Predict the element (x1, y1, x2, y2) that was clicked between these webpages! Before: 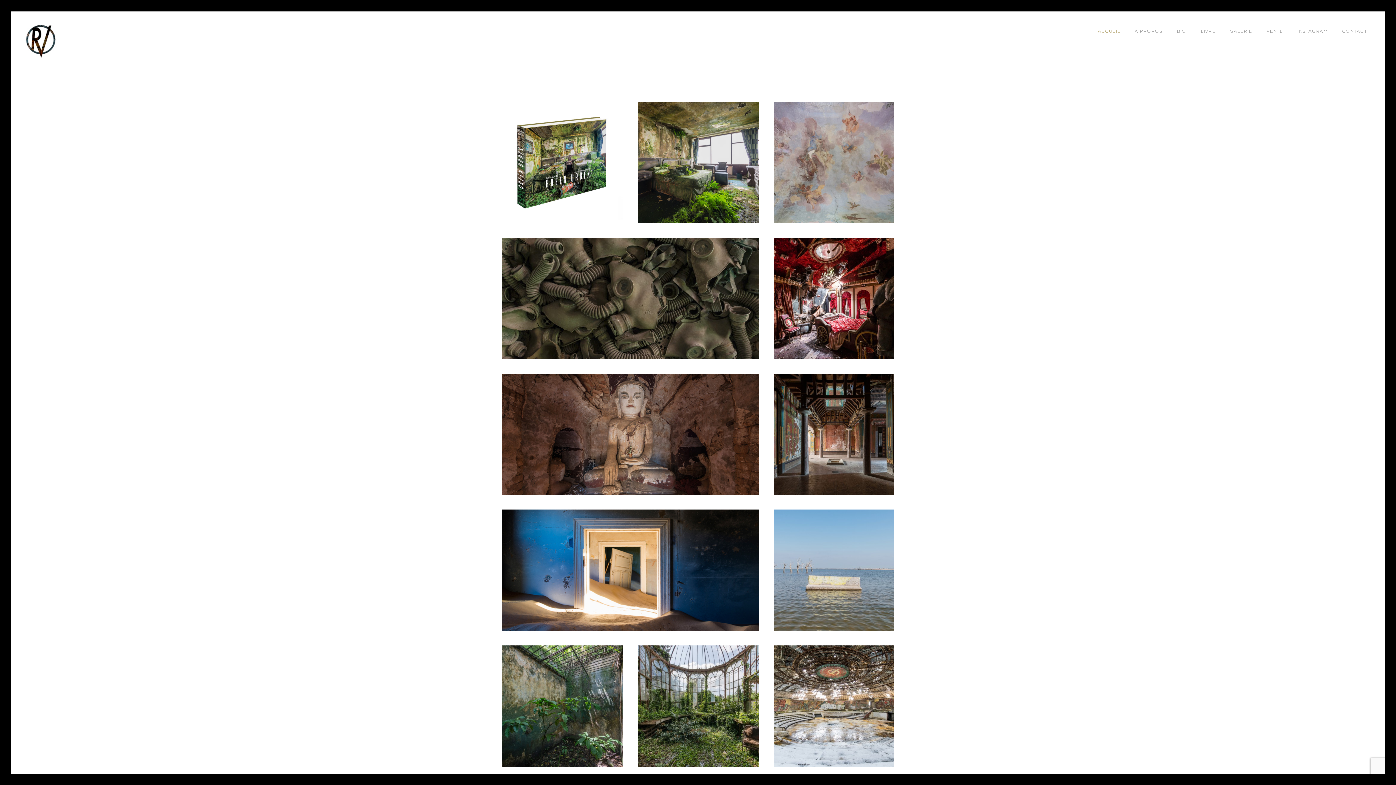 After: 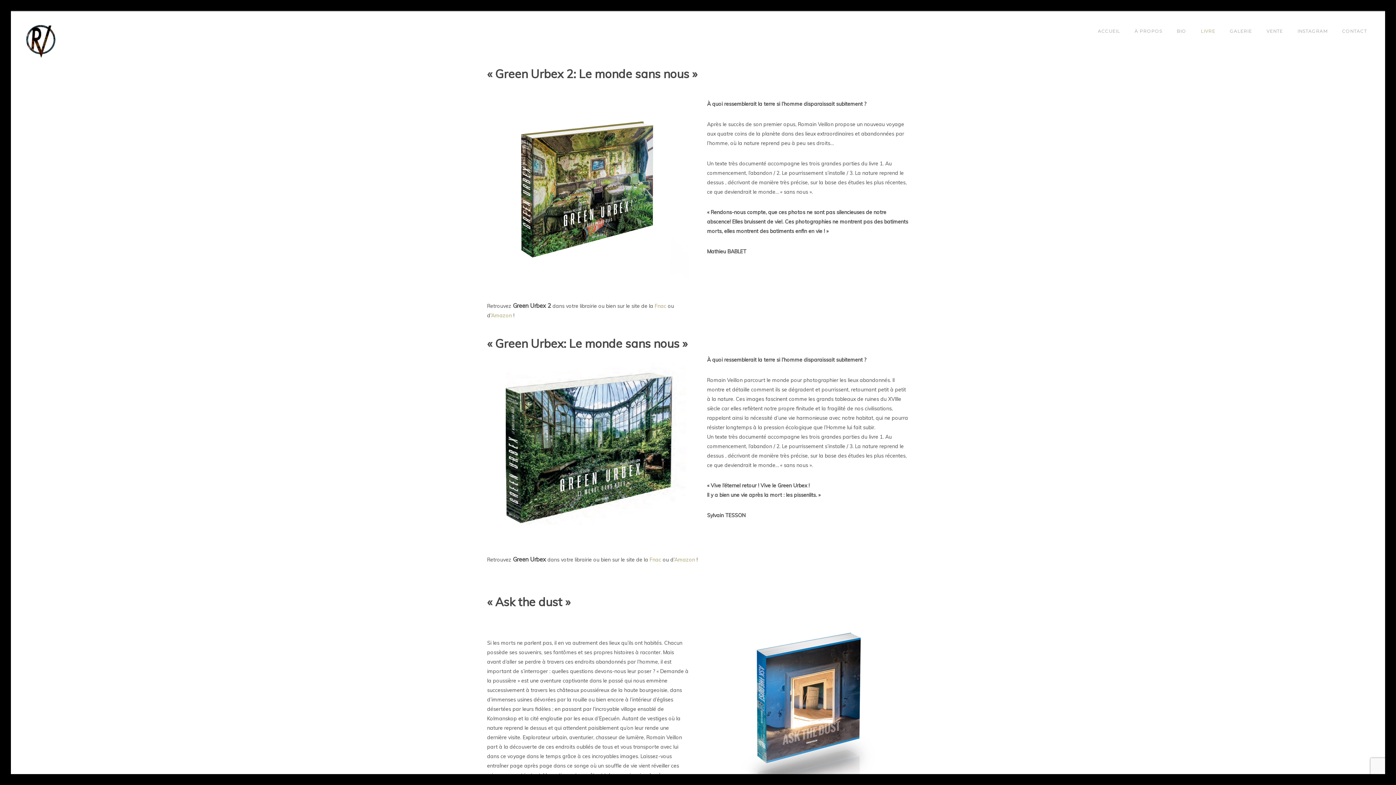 Action: label: LIVRE bbox: (1193, 28, 1222, 33)